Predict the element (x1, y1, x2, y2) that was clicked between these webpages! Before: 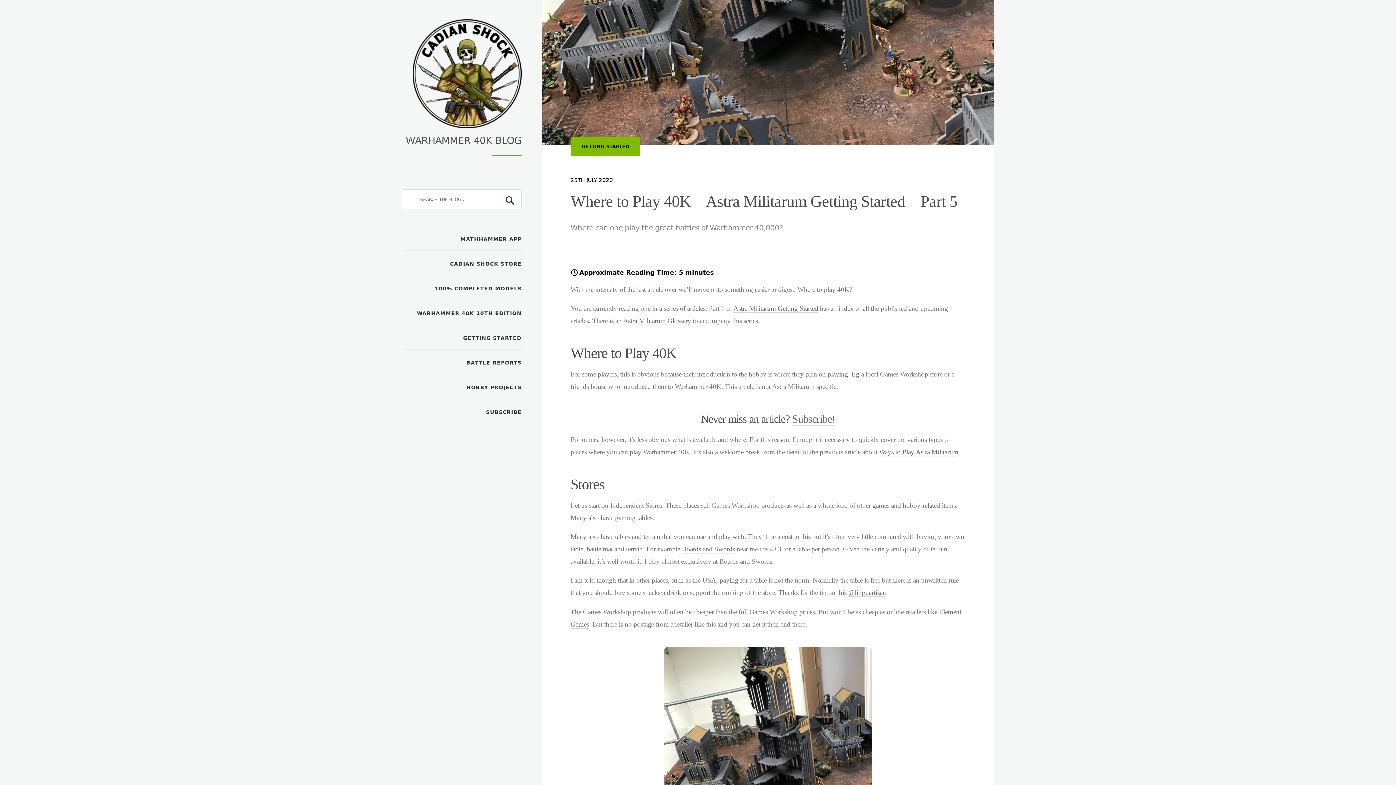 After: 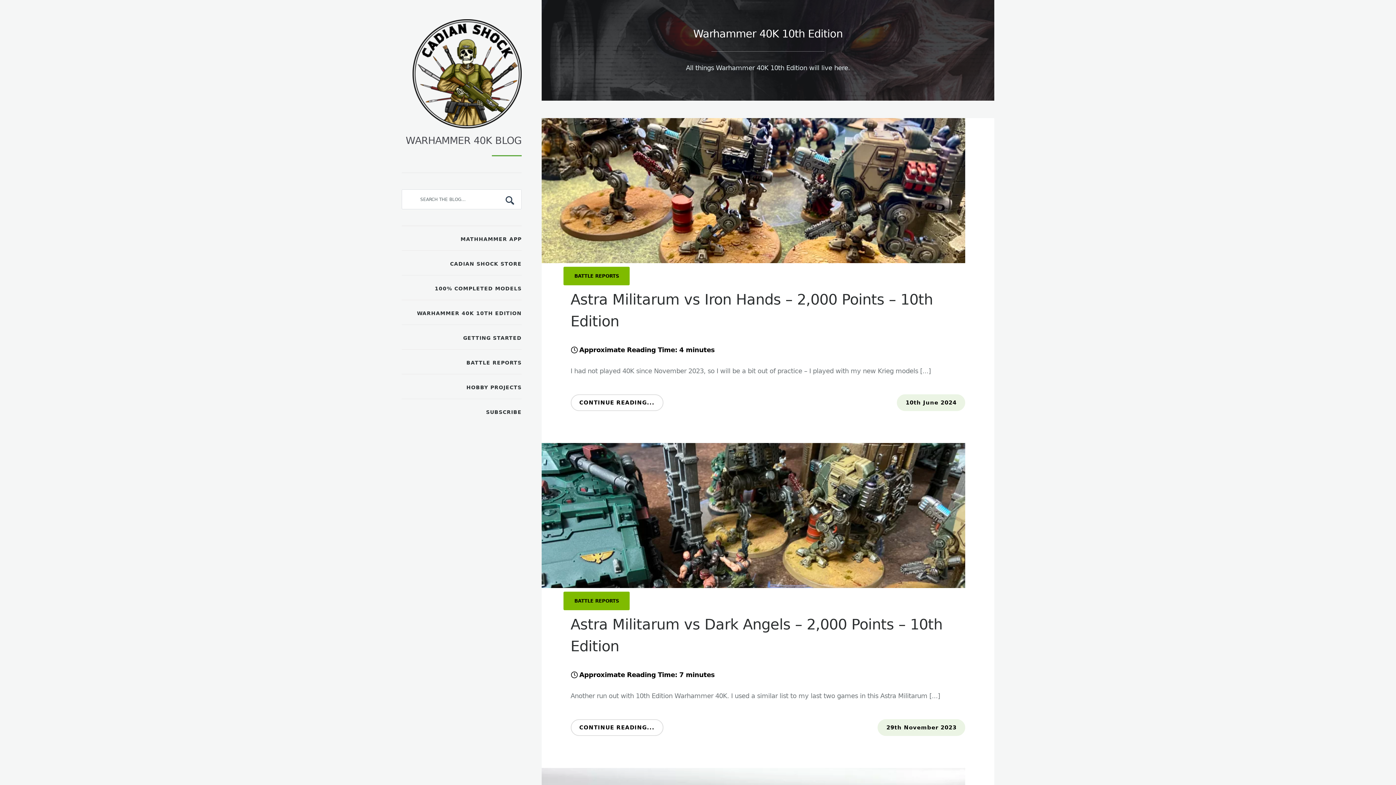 Action: label: WARHAMMER 40K 10TH EDITION bbox: (401, 300, 521, 325)